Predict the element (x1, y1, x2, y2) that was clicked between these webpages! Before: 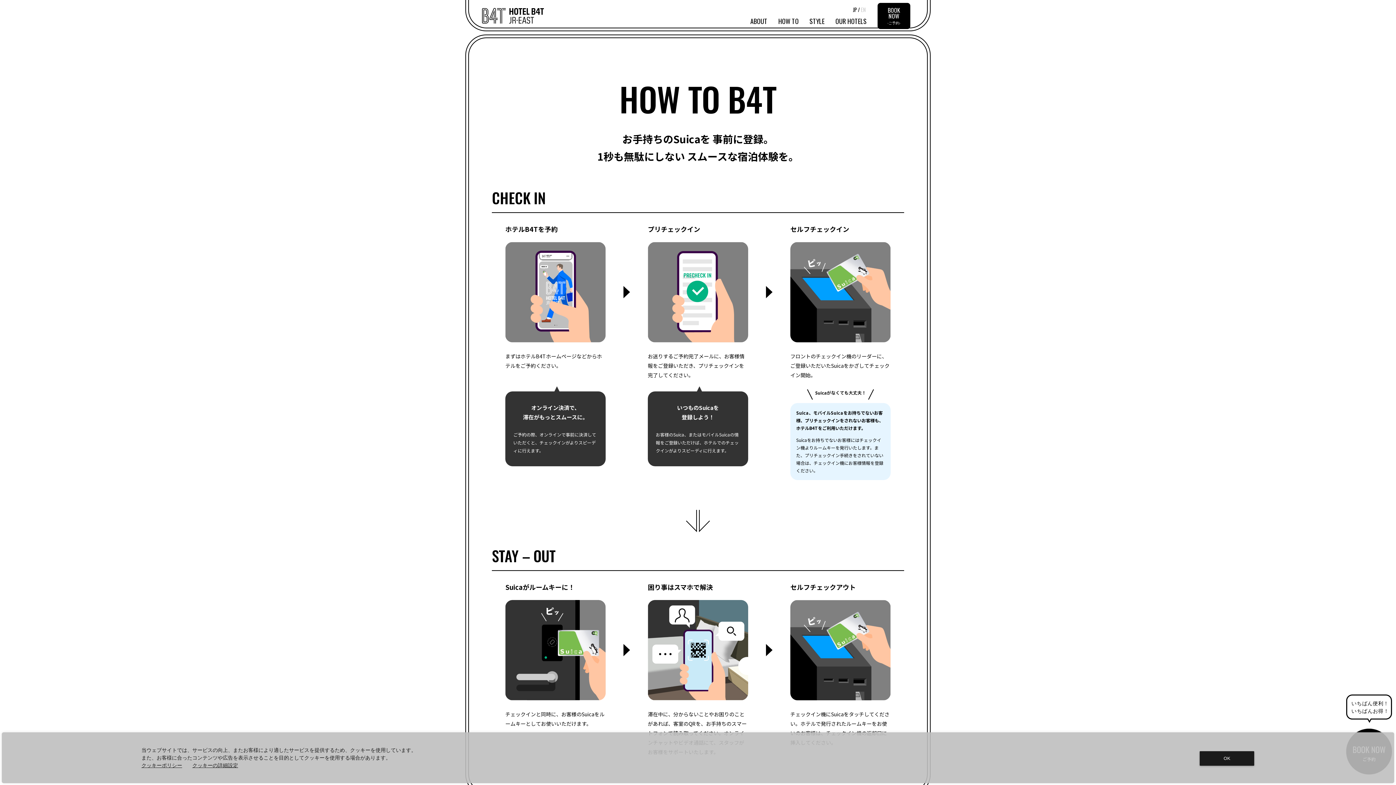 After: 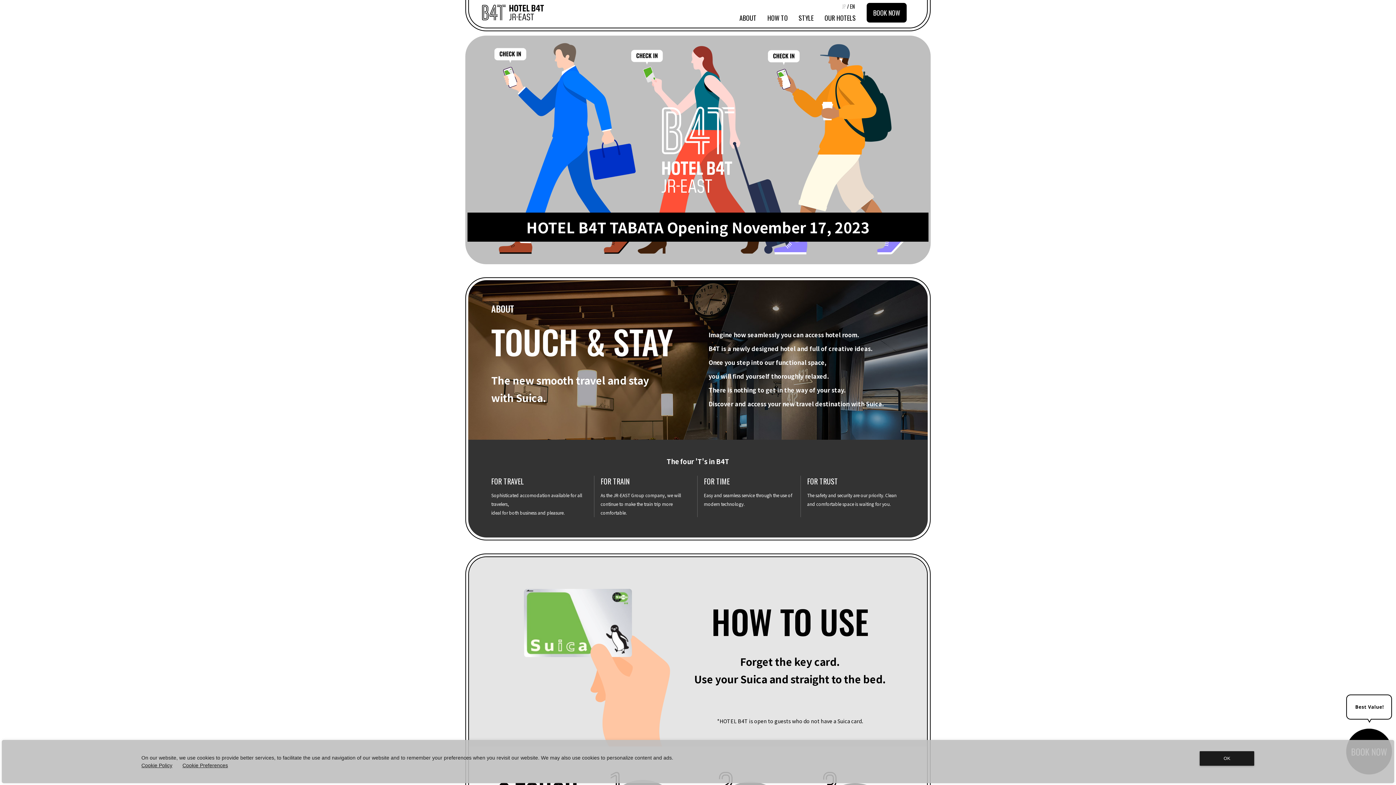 Action: bbox: (861, 5, 865, 13) label: EN